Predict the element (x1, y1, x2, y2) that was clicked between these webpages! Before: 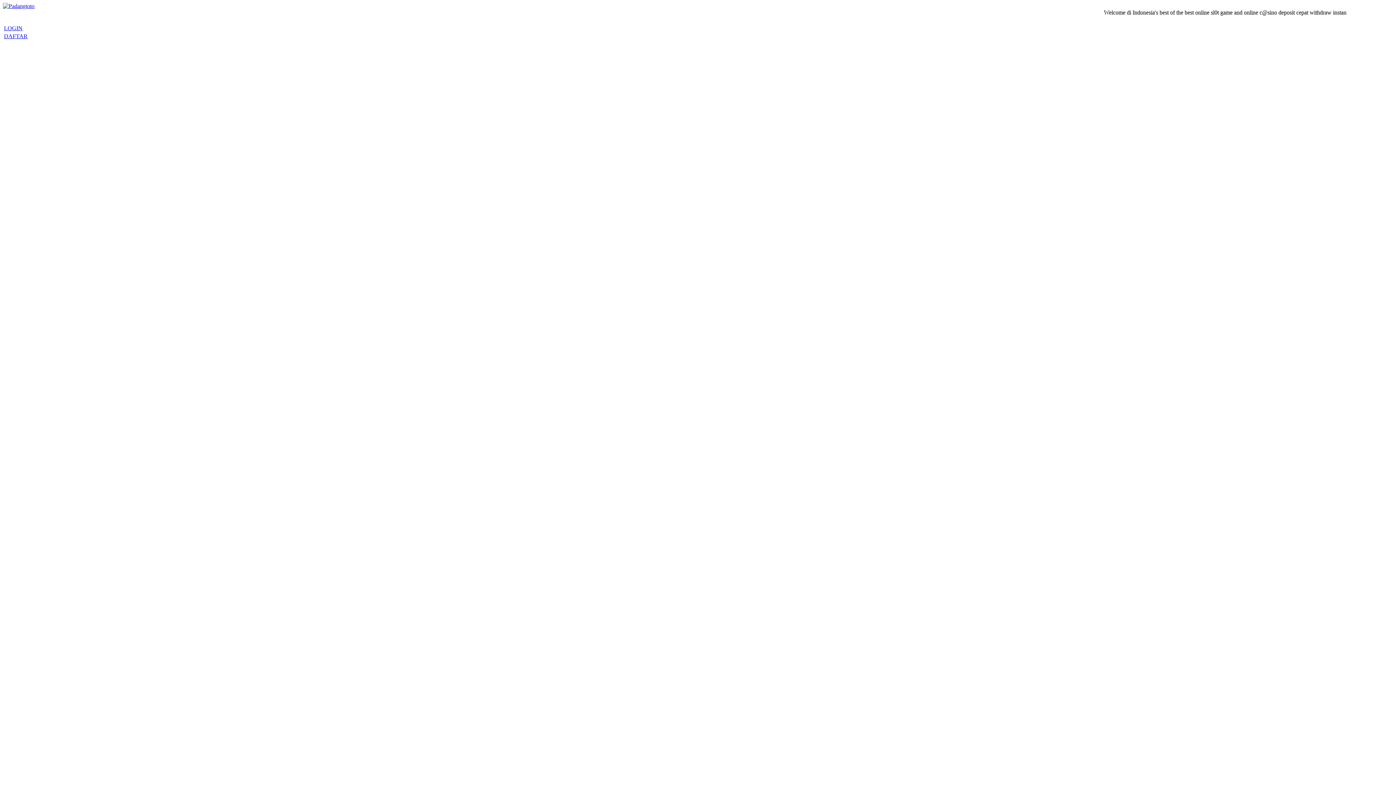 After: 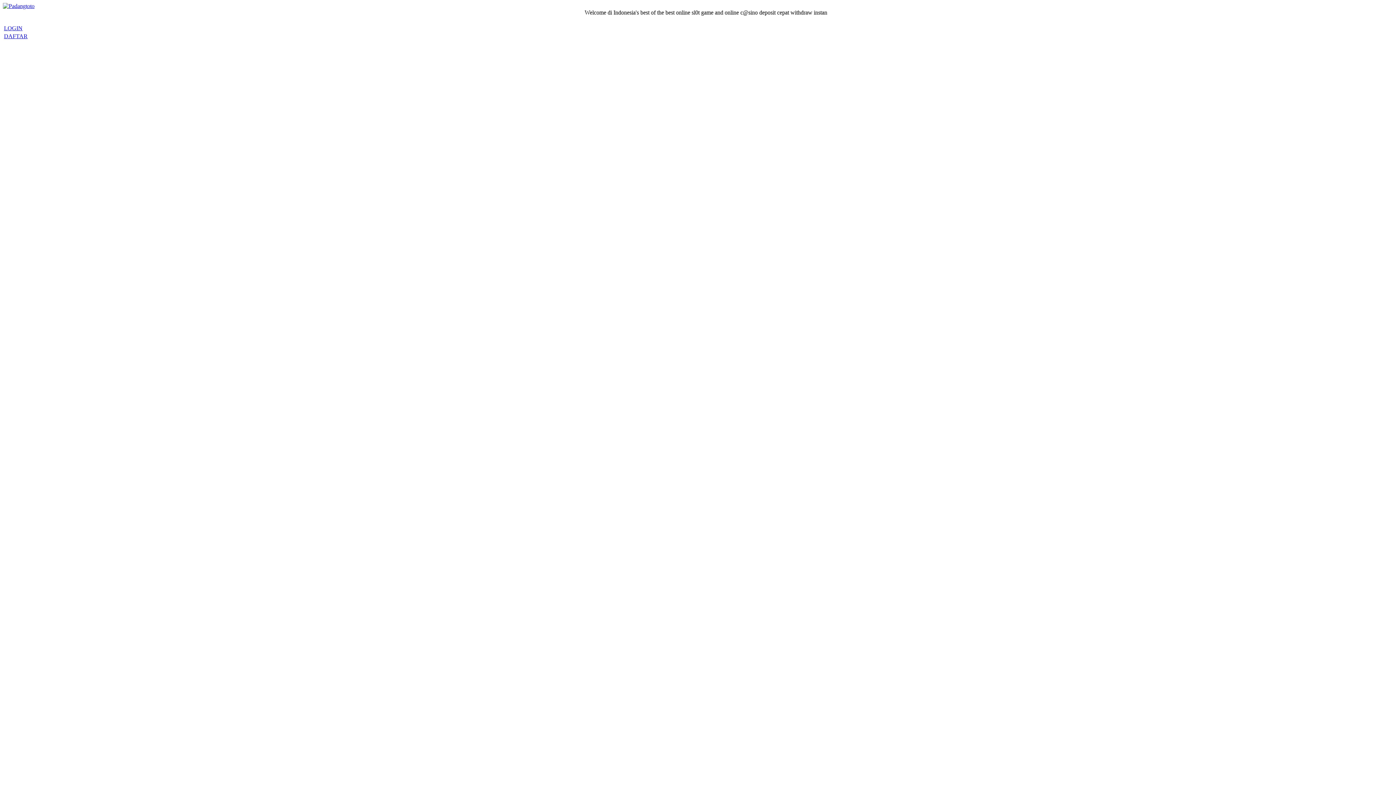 Action: bbox: (4, 25, 22, 31) label: LOGIN